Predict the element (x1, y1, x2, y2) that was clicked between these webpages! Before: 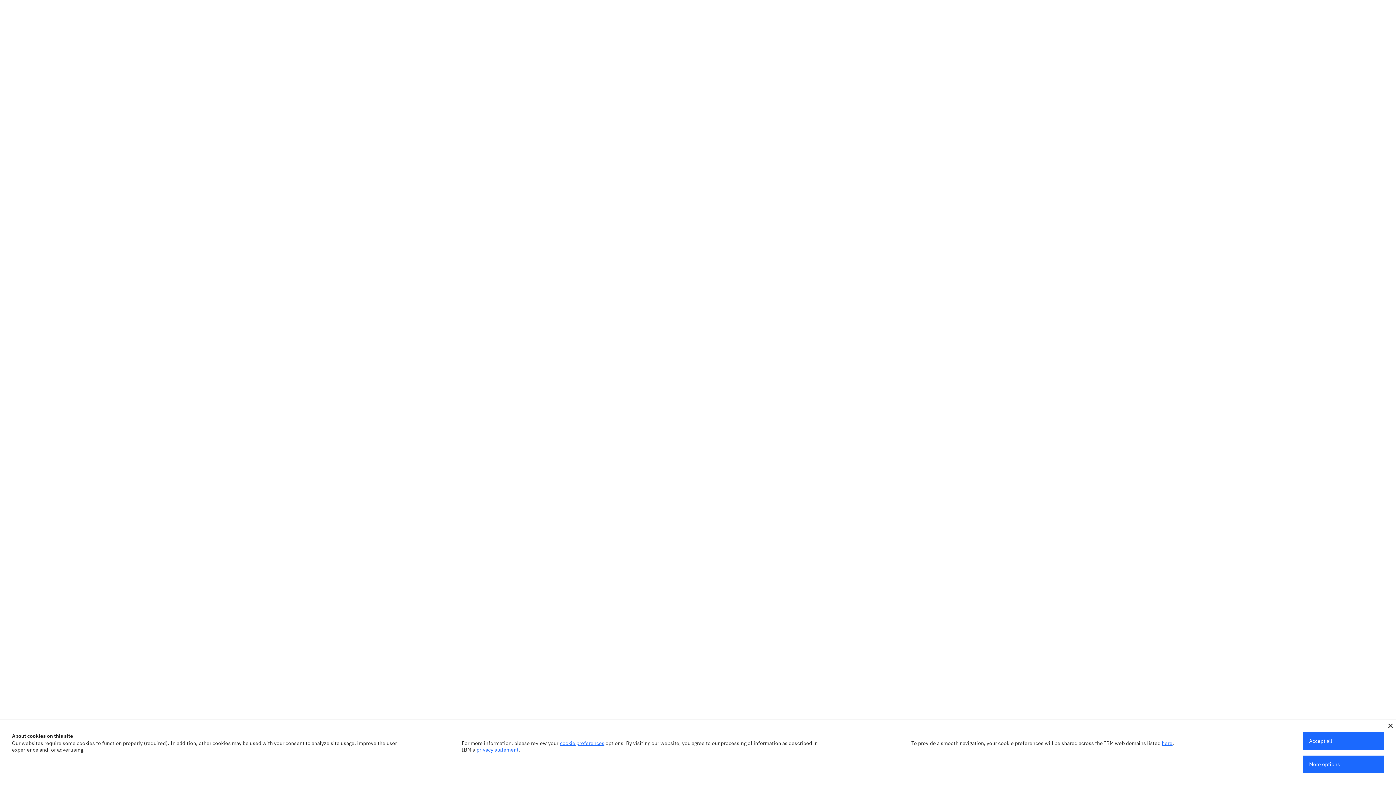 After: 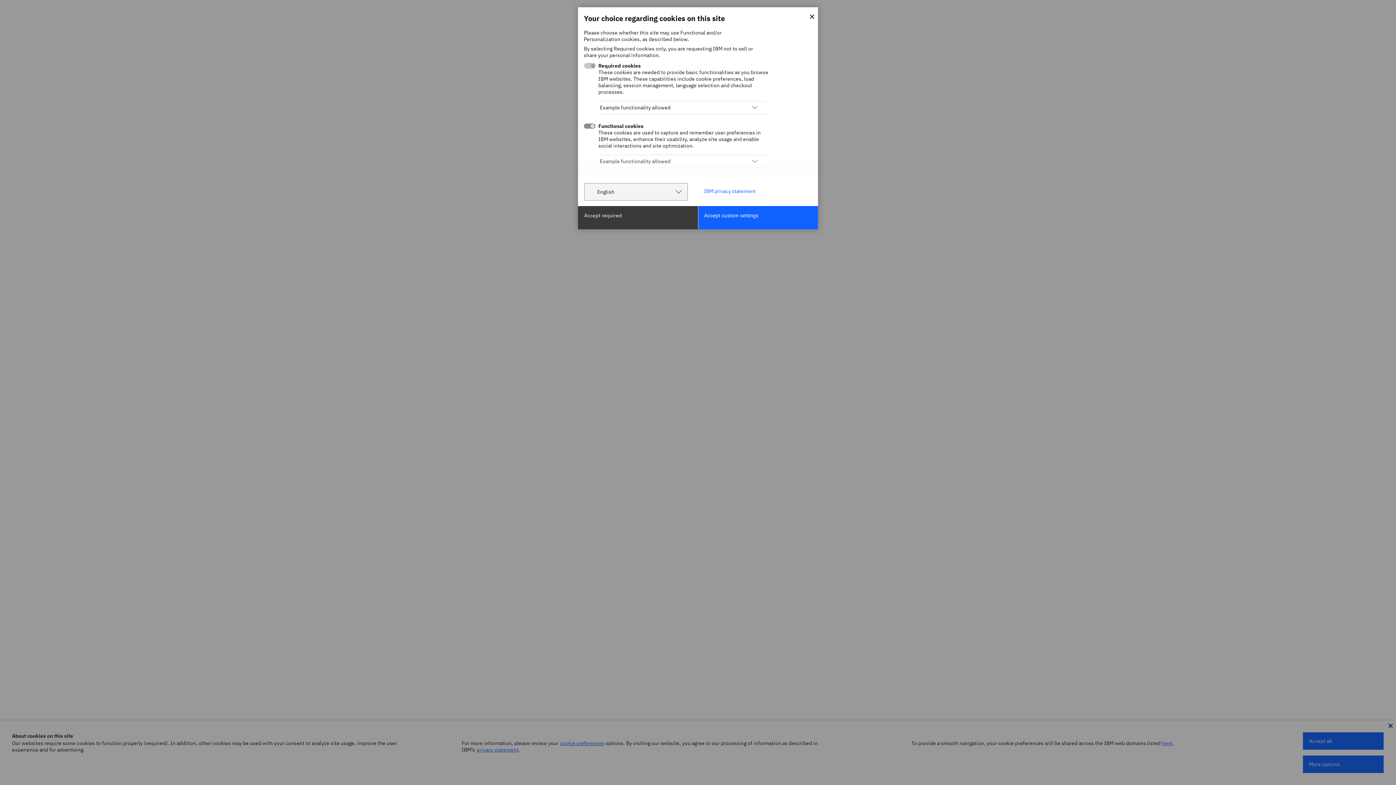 Action: label: cookie preferences bbox: (560, 740, 604, 746)